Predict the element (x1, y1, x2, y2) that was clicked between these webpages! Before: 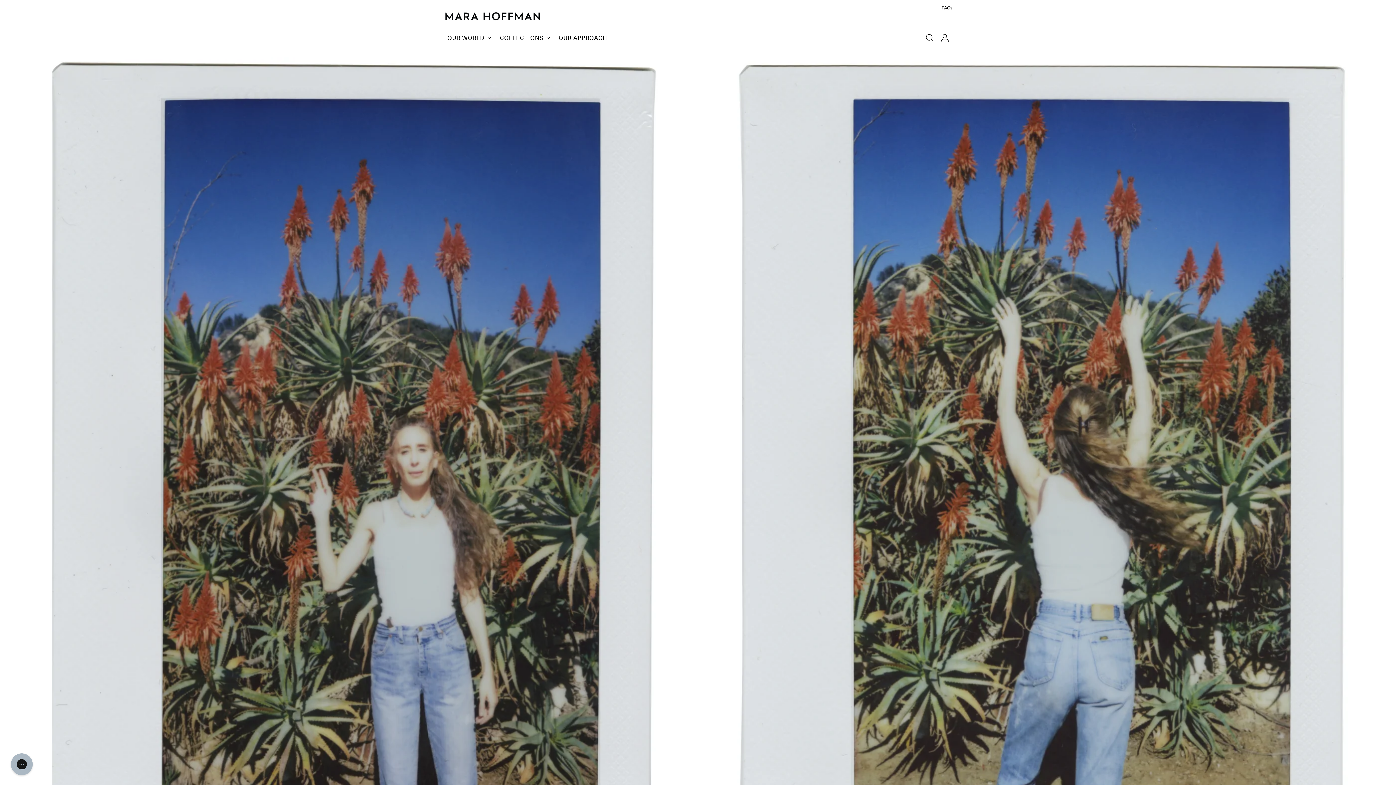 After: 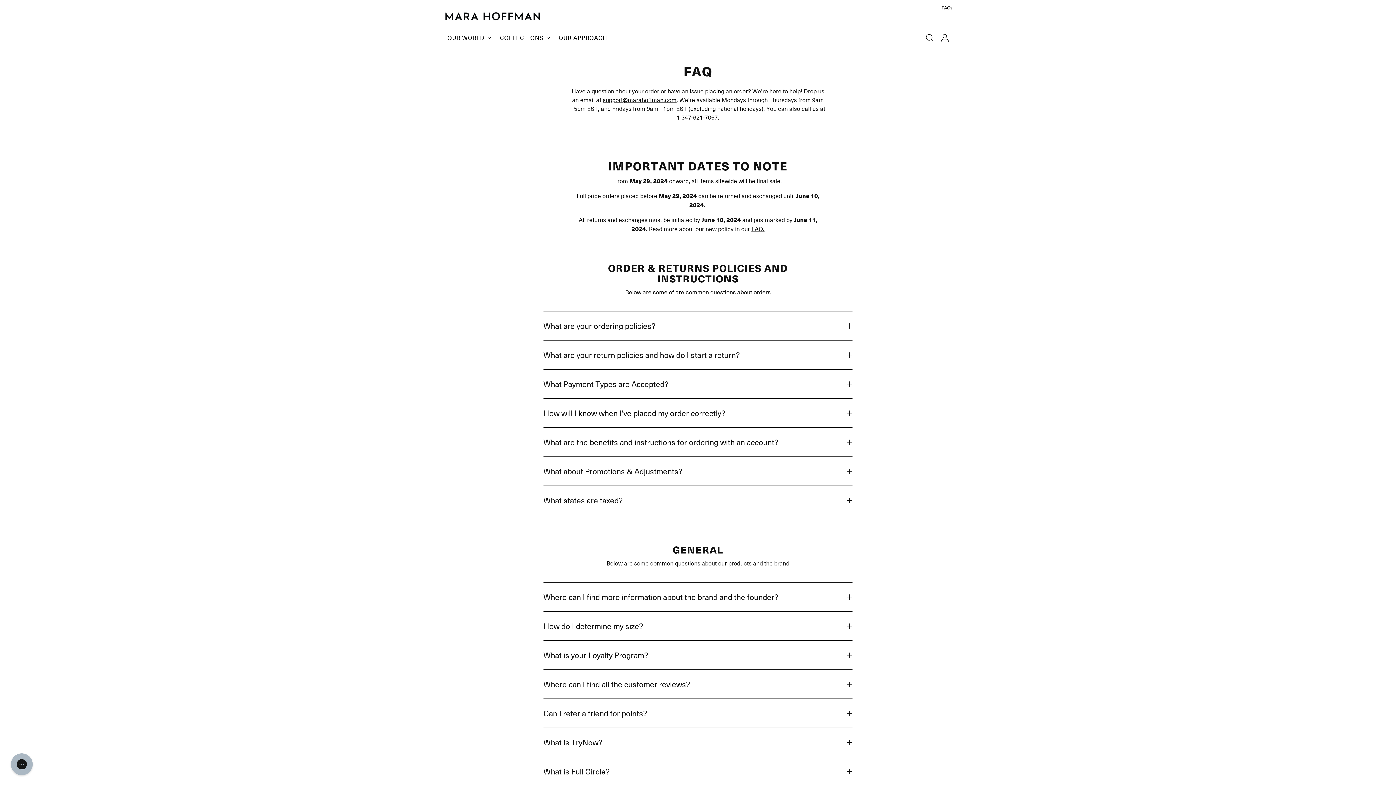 Action: bbox: (941, 0, 952, 16) label: FAQs